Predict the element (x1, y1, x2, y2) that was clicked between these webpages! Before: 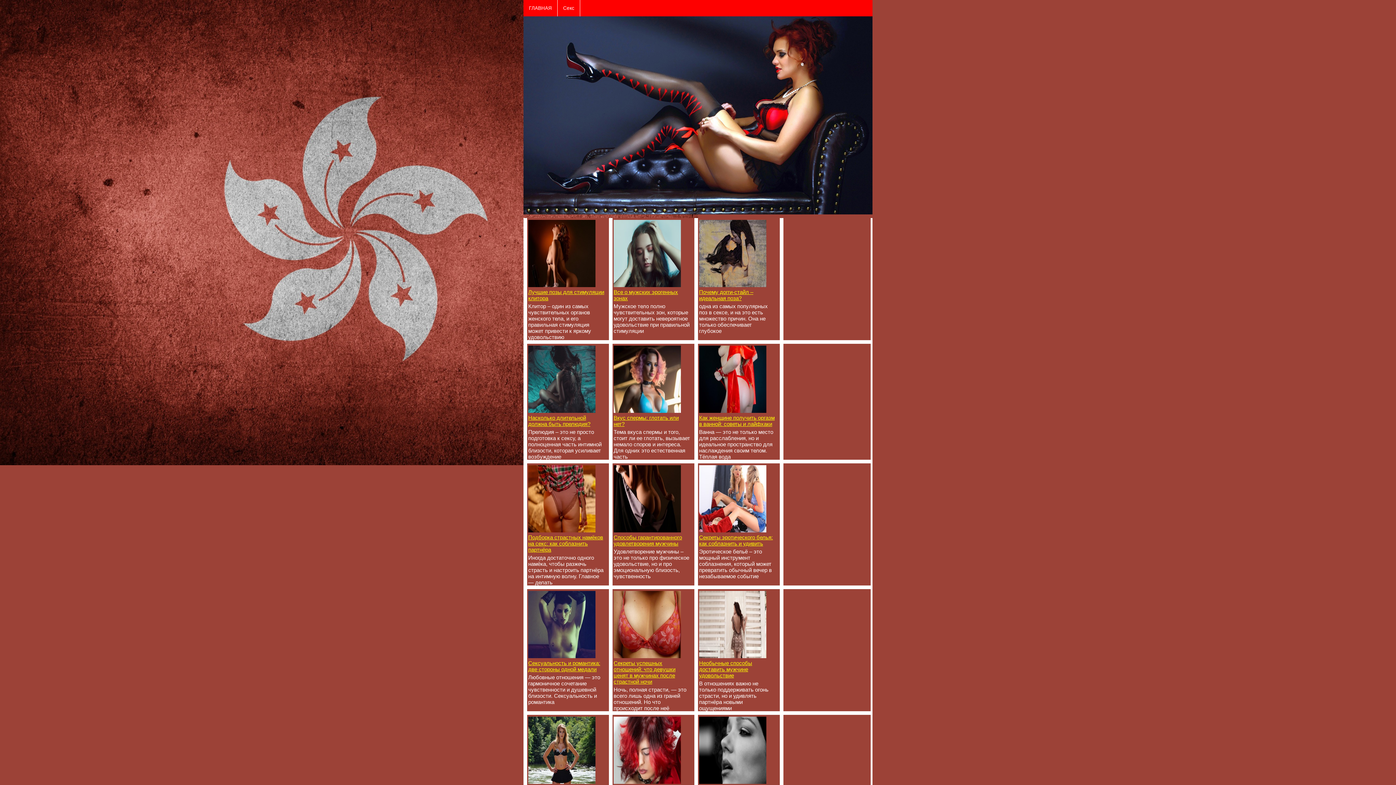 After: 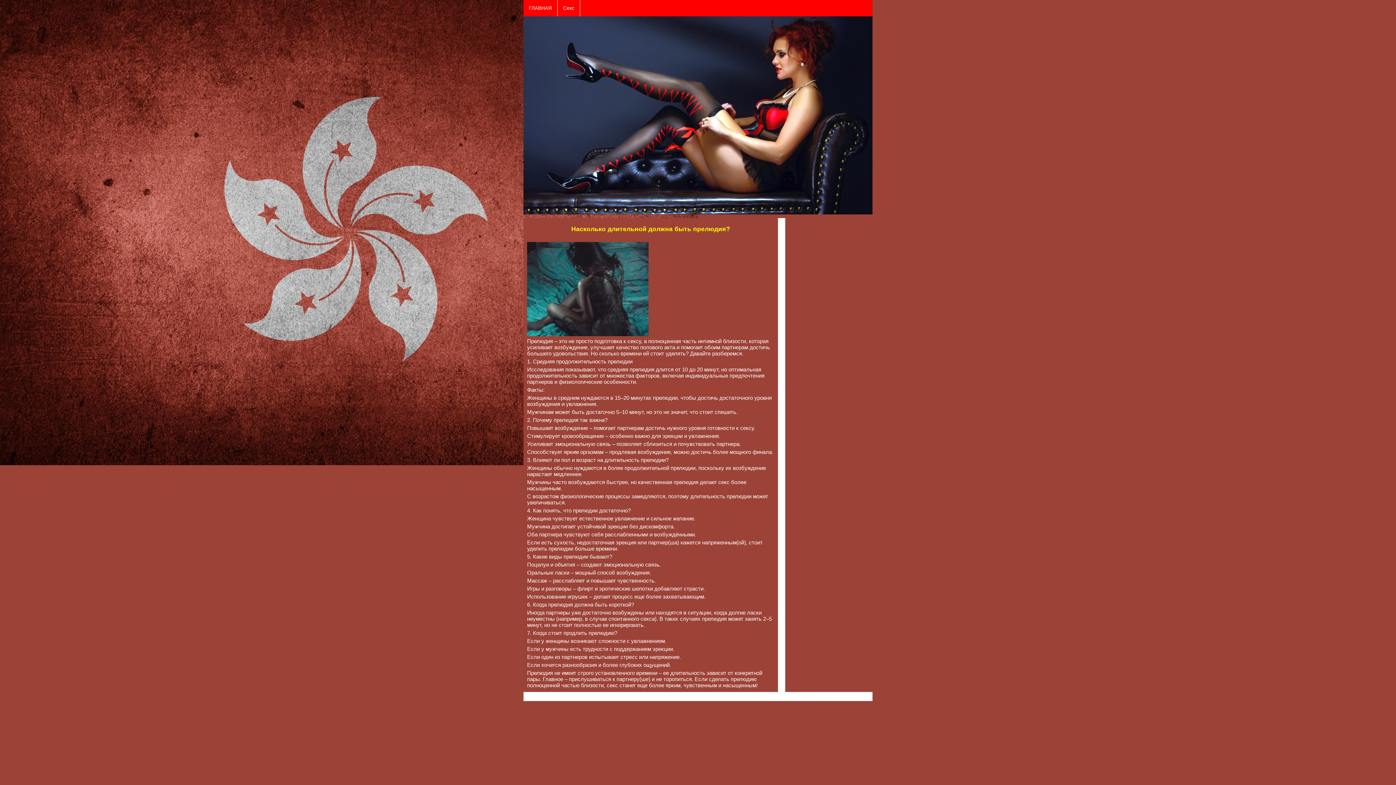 Action: label: Насколько длительной должна быть прелюдия? bbox: (528, 414, 590, 427)